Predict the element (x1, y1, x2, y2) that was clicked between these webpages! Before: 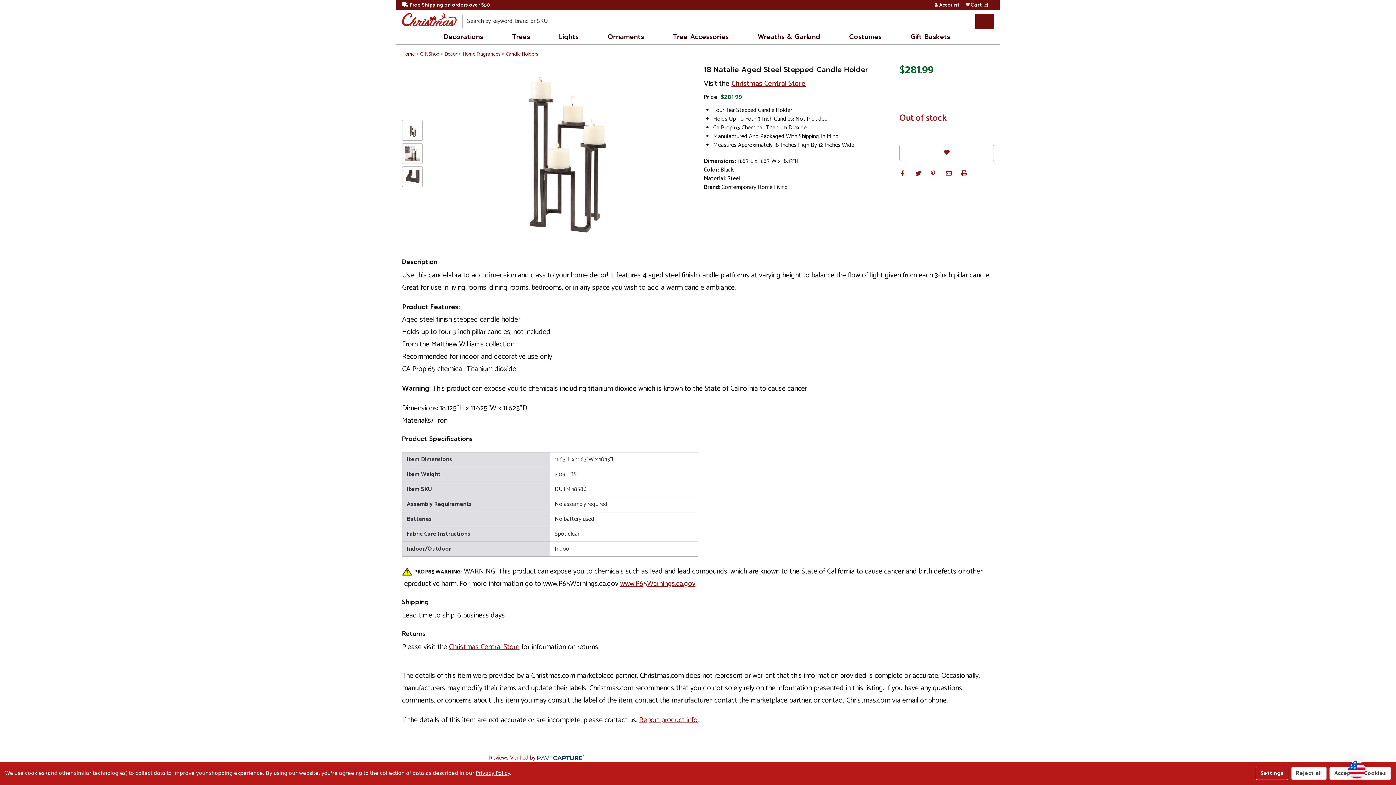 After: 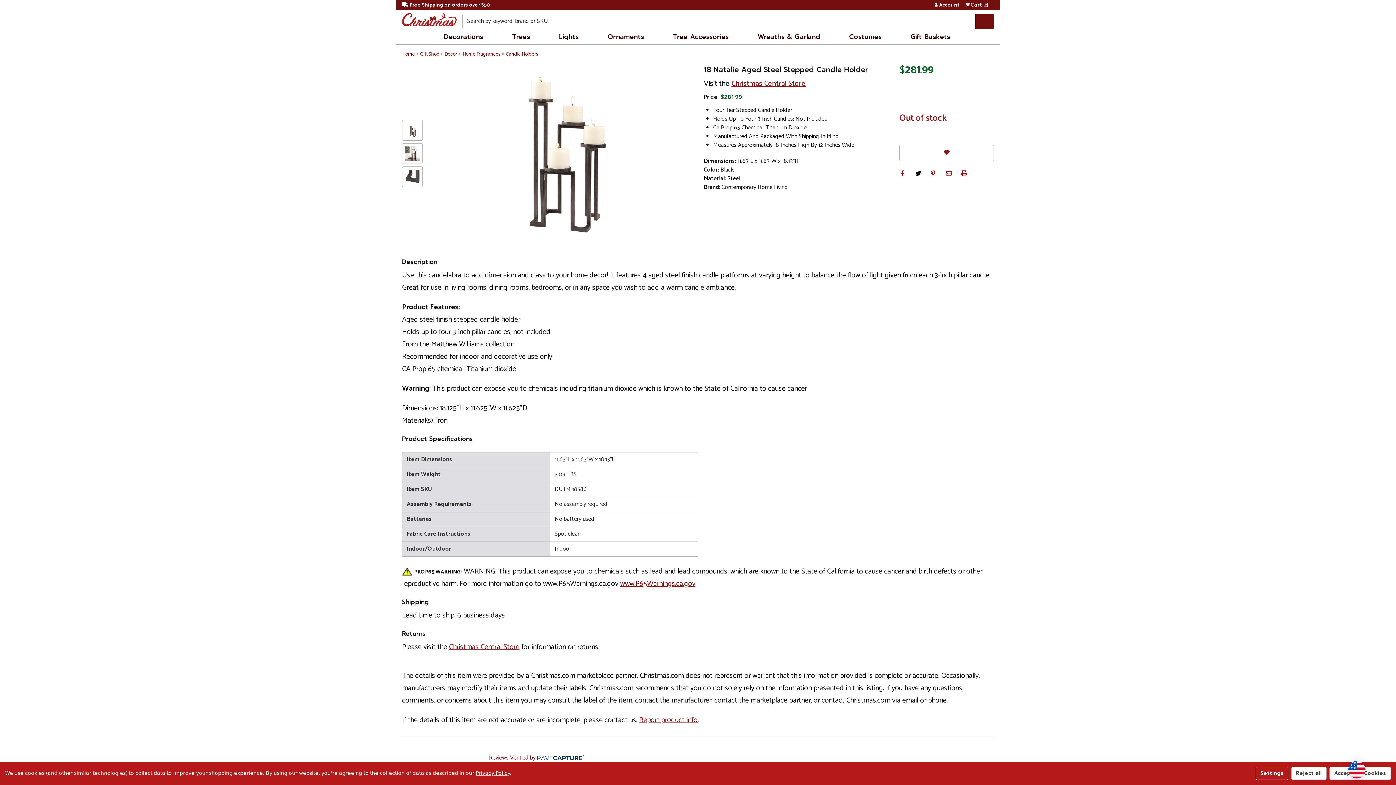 Action: label: Christmas.com on Twitter - Opens in a new window bbox: (914, 170, 920, 176)